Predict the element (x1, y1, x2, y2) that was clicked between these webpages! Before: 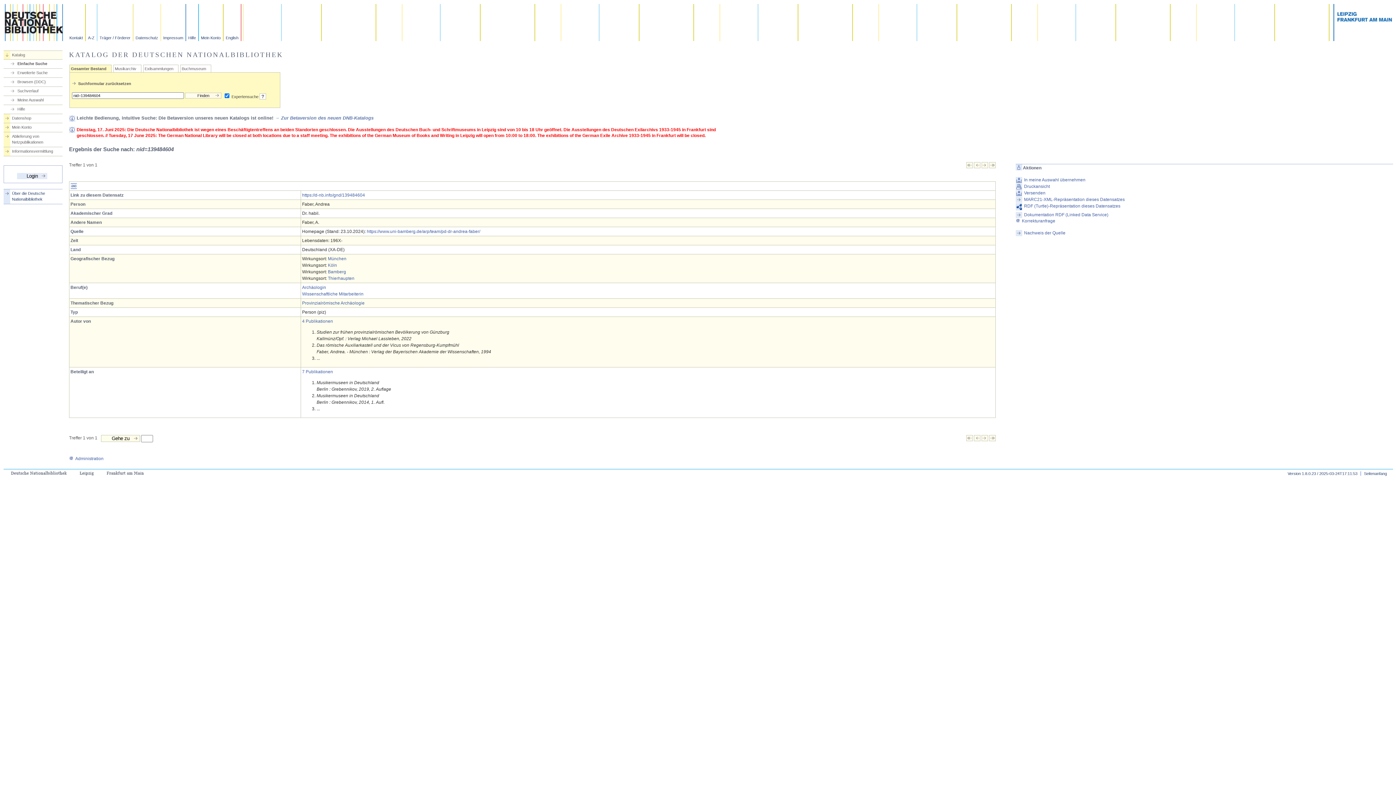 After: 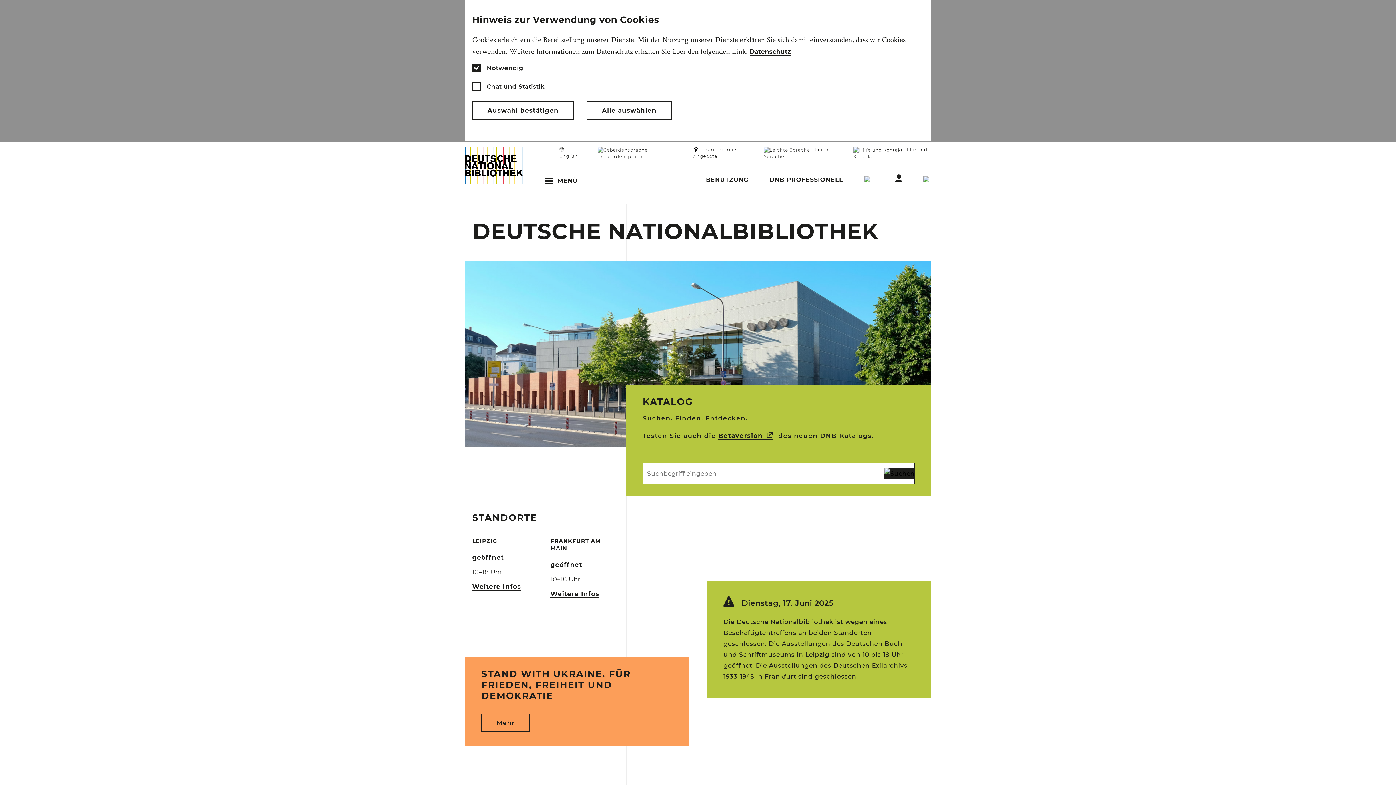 Action: bbox: (3, 190, 62, 202) label: Über die Deutsche
Nationalbibliothek